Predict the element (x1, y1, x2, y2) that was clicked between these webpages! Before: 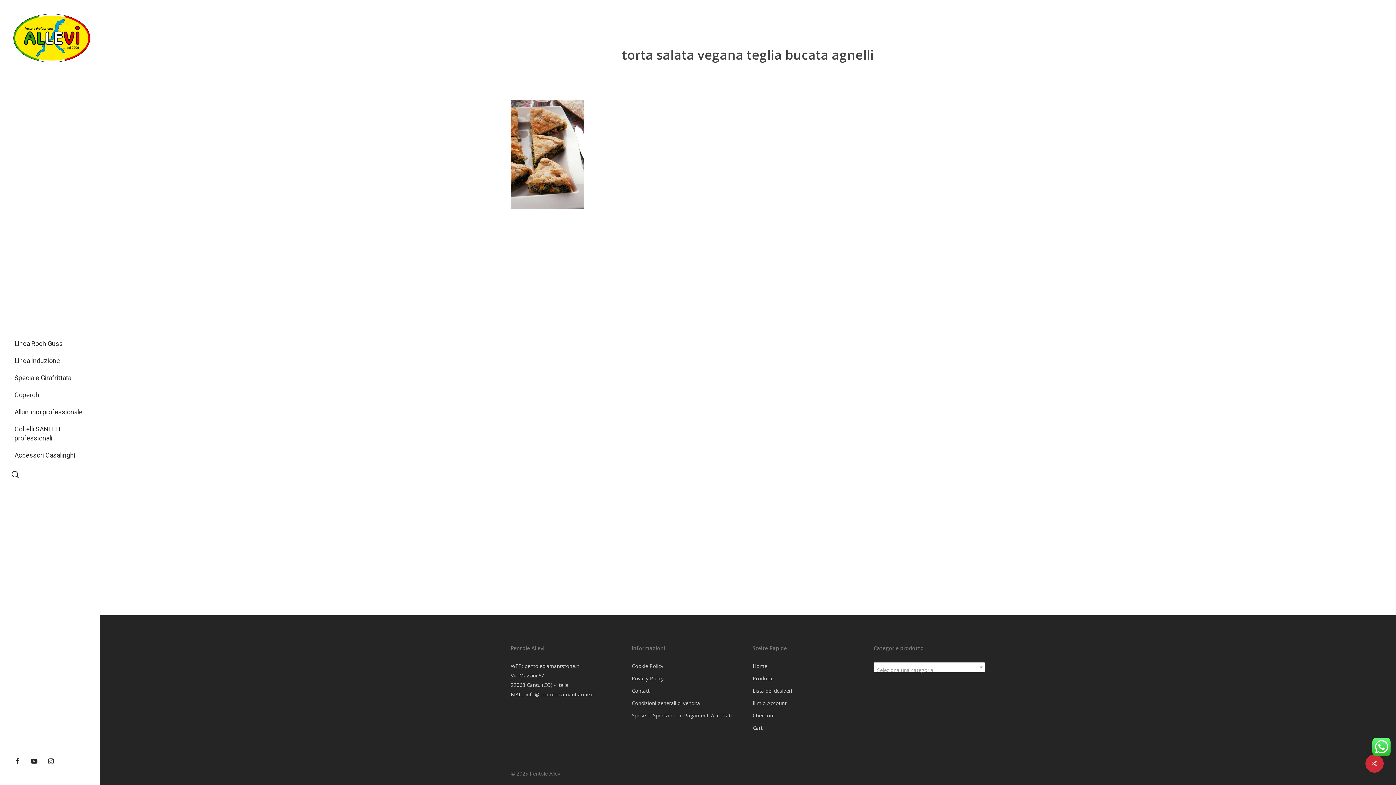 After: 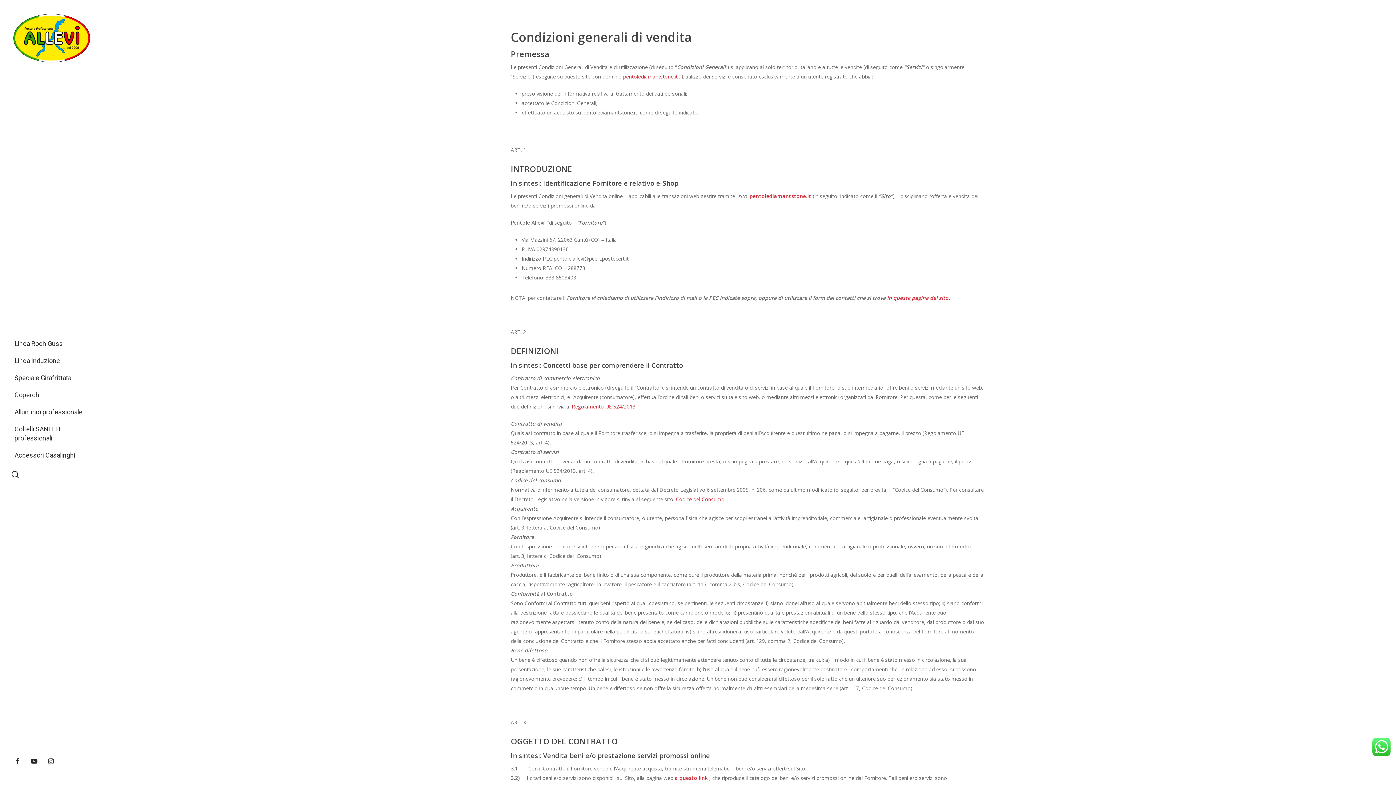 Action: label: Condizioni generali di vendita bbox: (631, 698, 743, 708)